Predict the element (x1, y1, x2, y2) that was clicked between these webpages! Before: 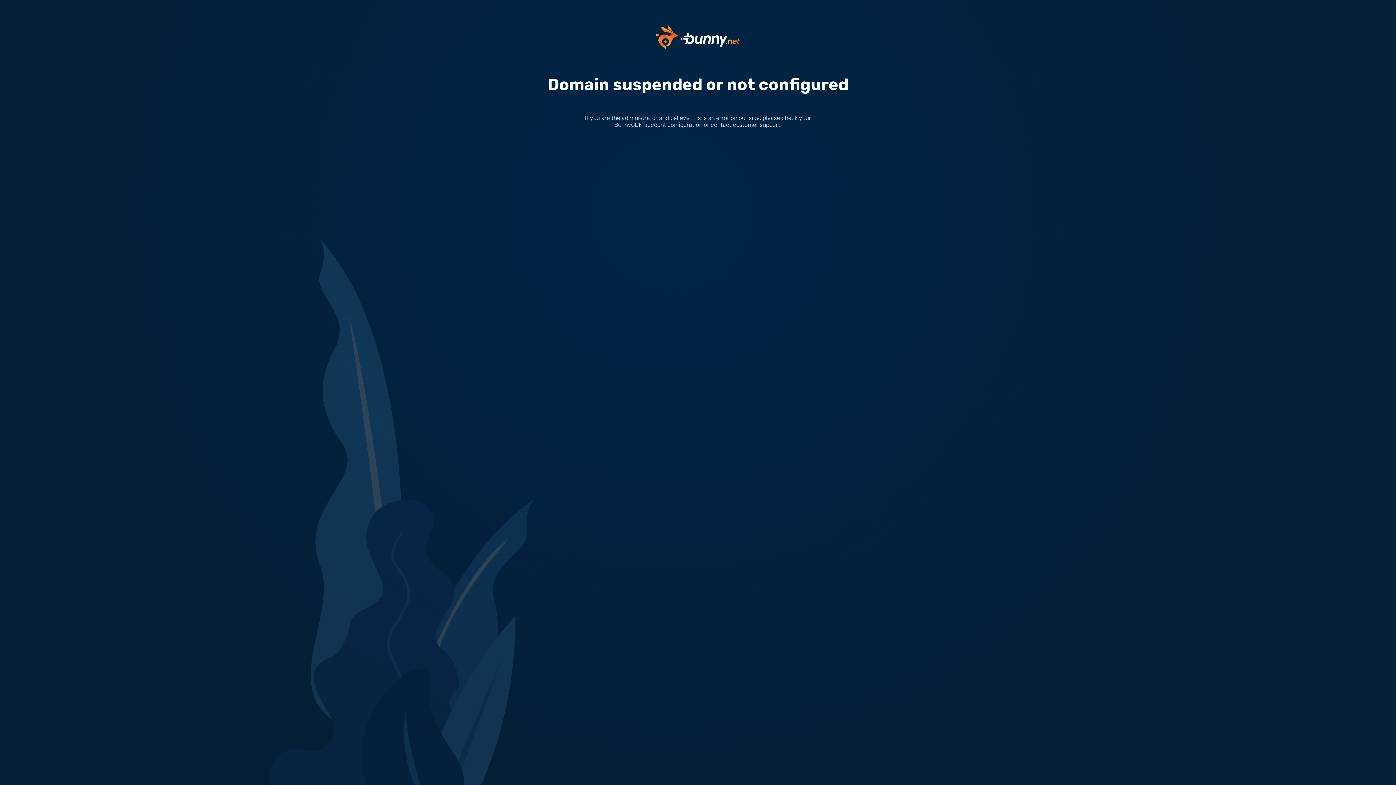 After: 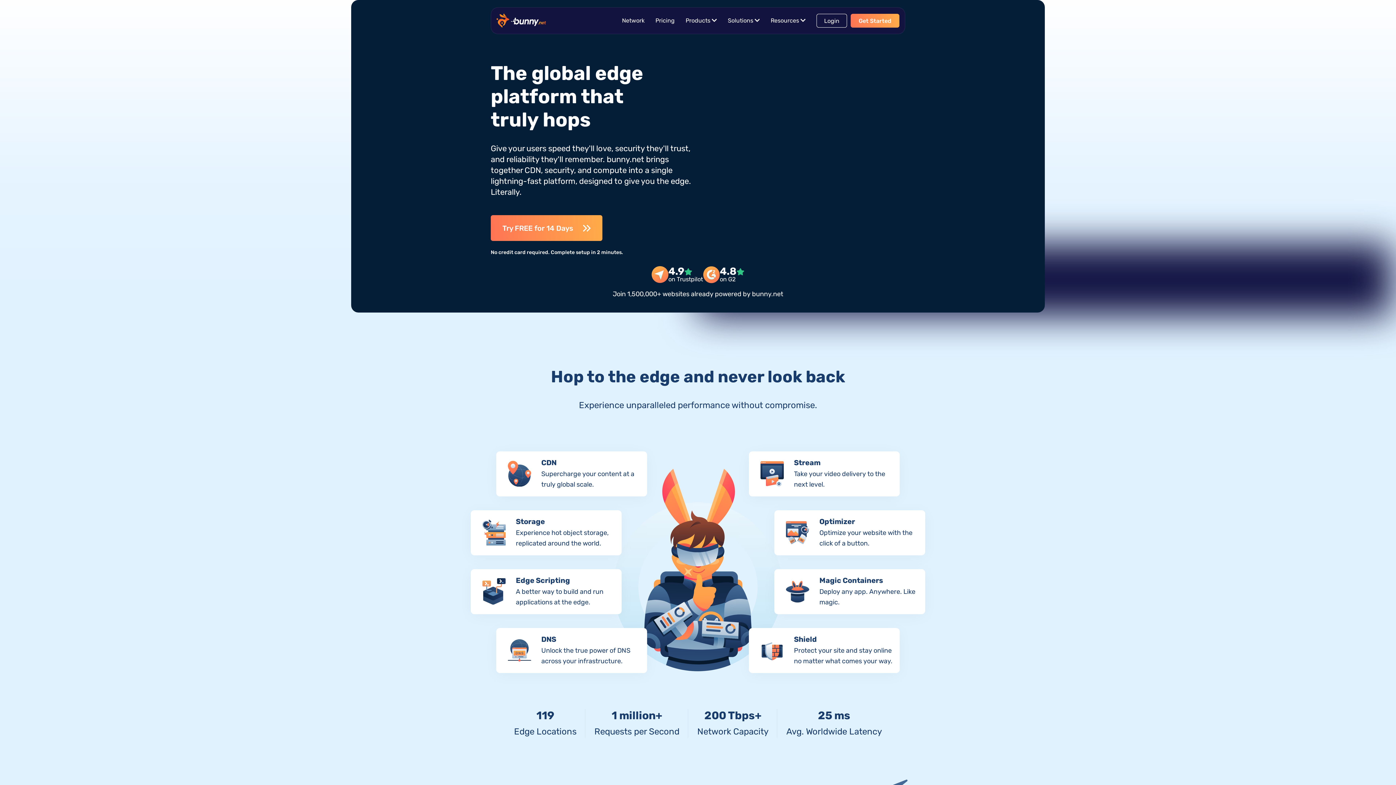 Action: bbox: (656, 33, 740, 40)